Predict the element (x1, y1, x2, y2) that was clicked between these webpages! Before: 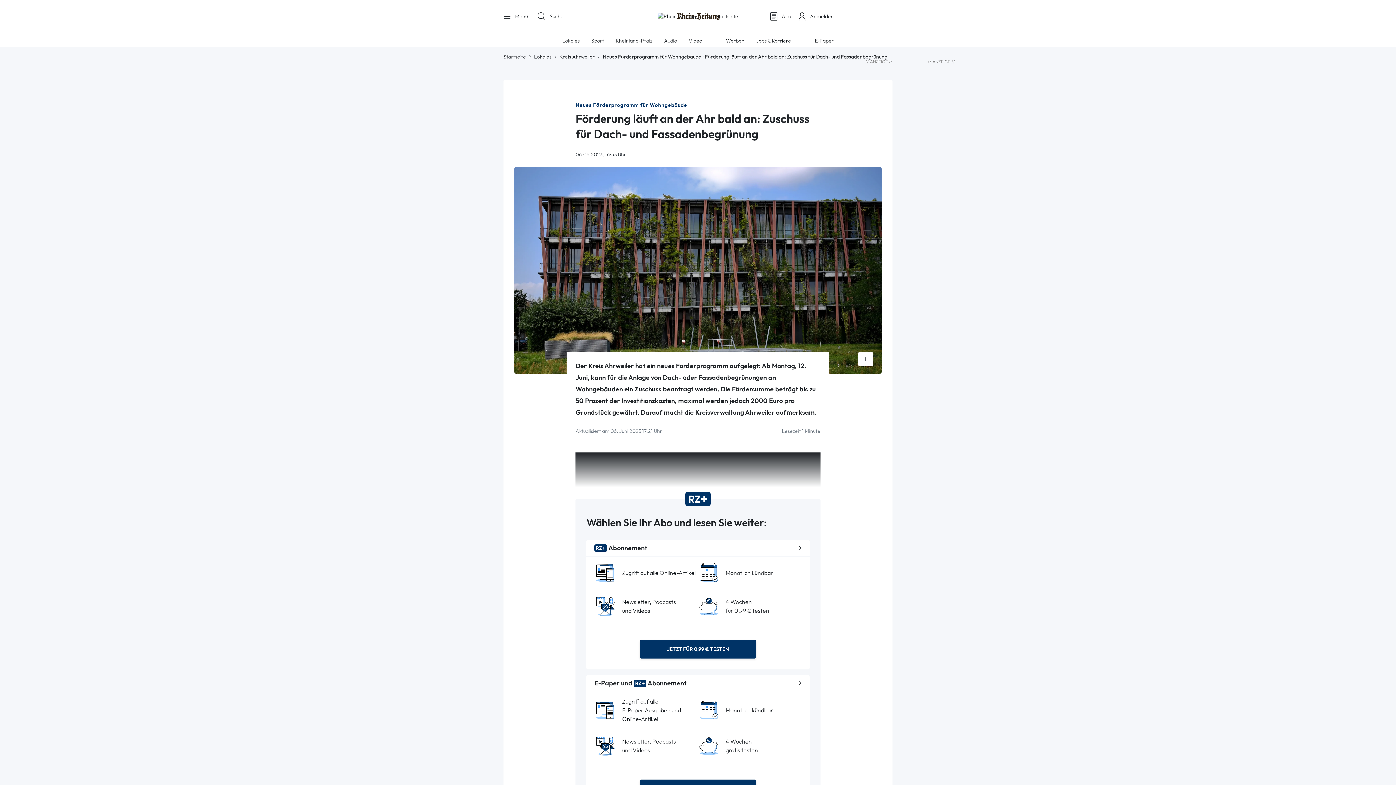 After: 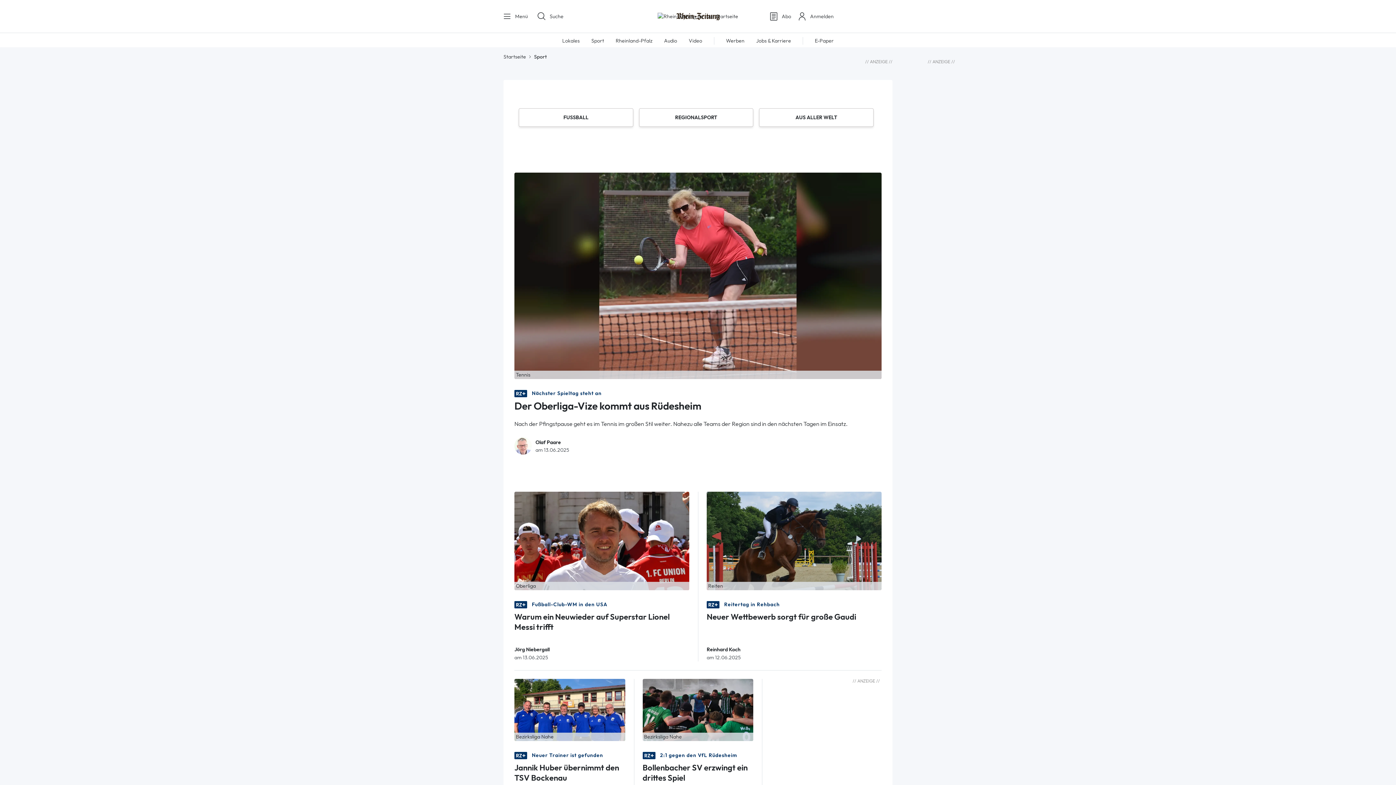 Action: label: Sport bbox: (591, 37, 604, 43)